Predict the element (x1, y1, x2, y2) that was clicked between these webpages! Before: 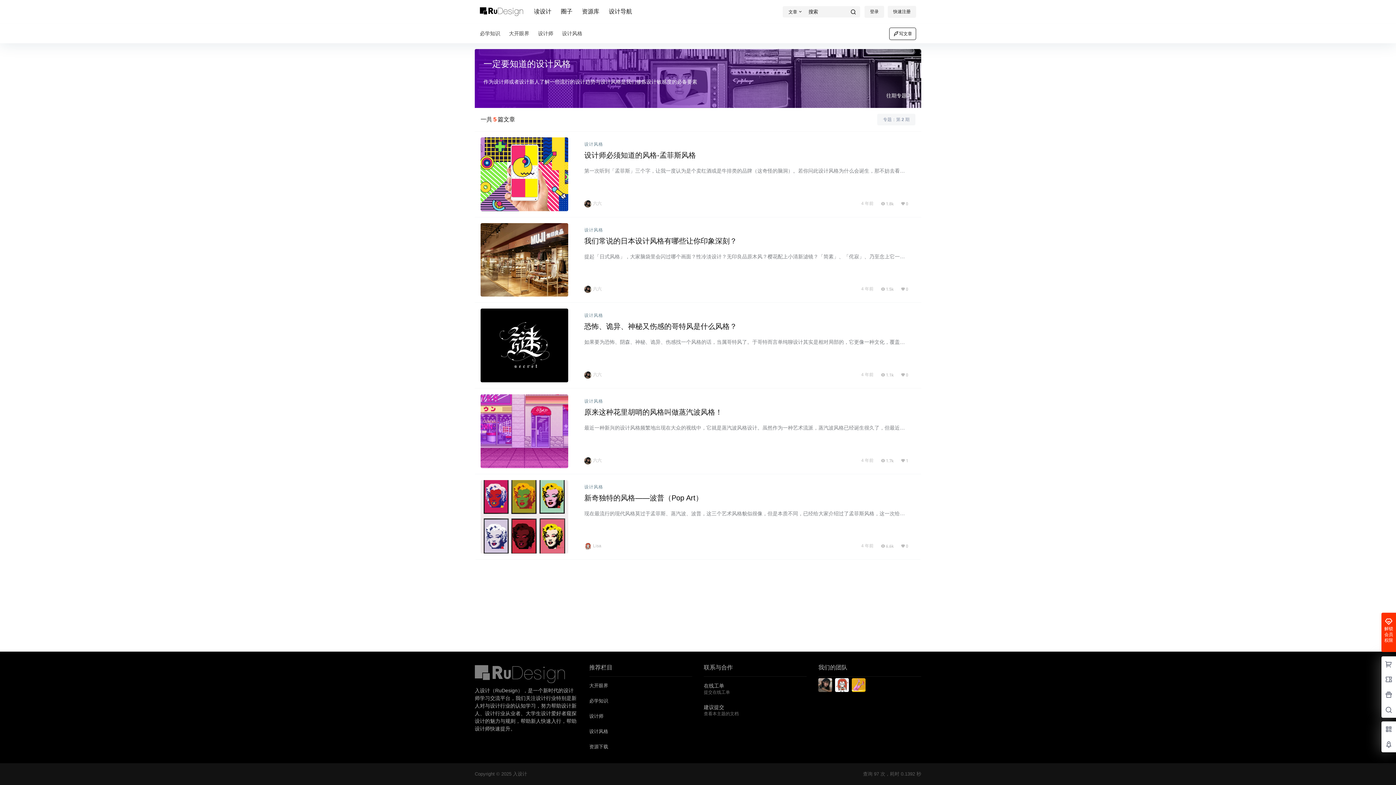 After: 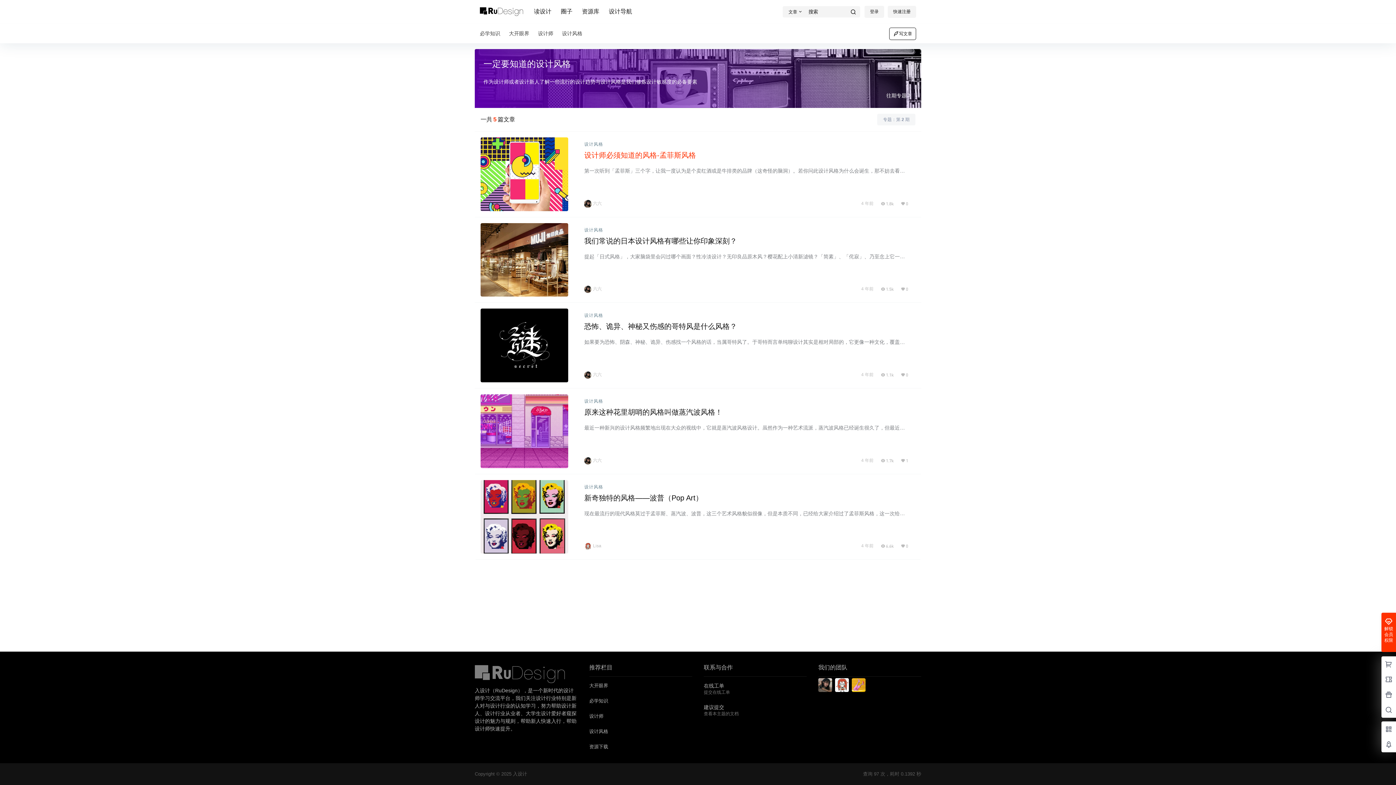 Action: bbox: (584, 151, 696, 159) label: 设计师必须知道的风格-孟菲斯风格